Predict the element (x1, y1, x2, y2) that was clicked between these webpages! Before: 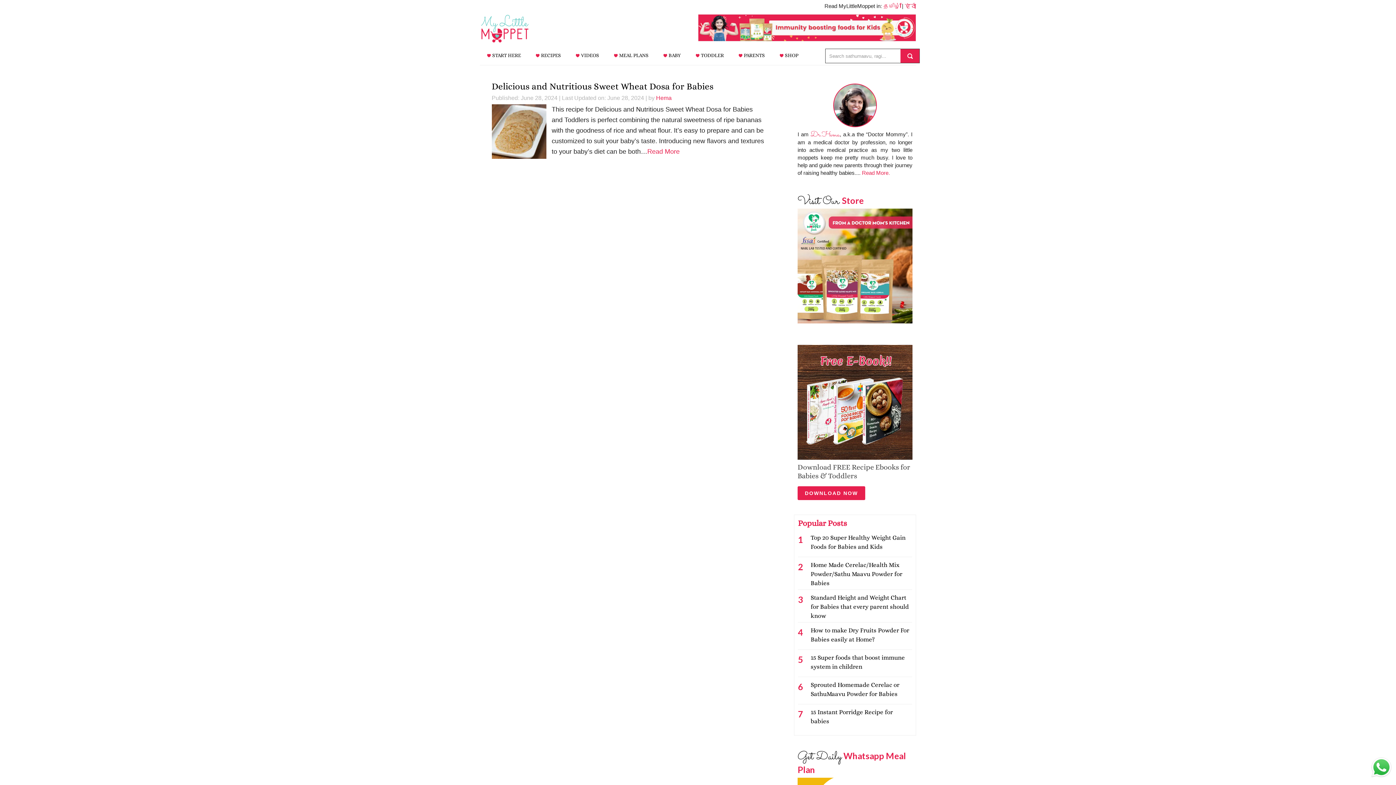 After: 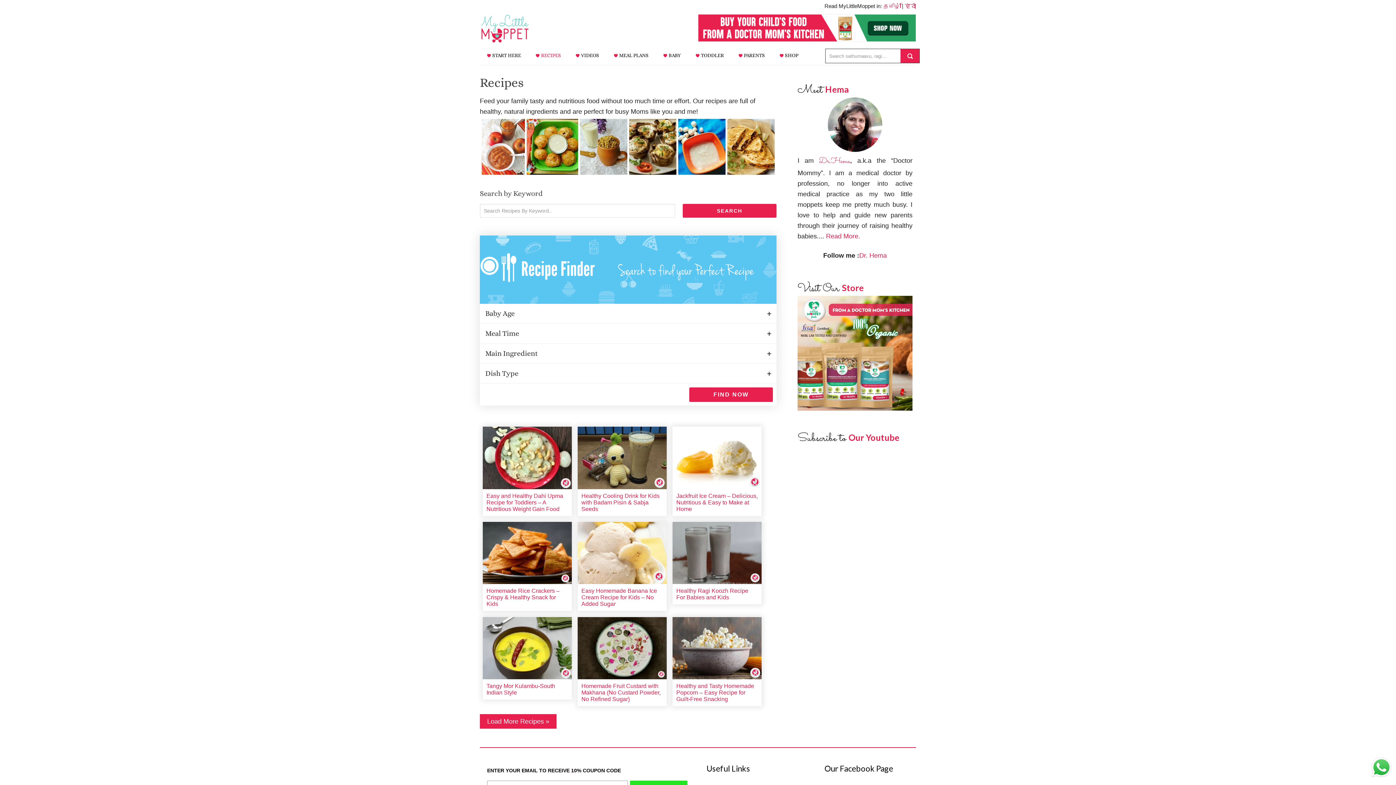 Action: label: RECIPES bbox: (532, 48, 572, 62)